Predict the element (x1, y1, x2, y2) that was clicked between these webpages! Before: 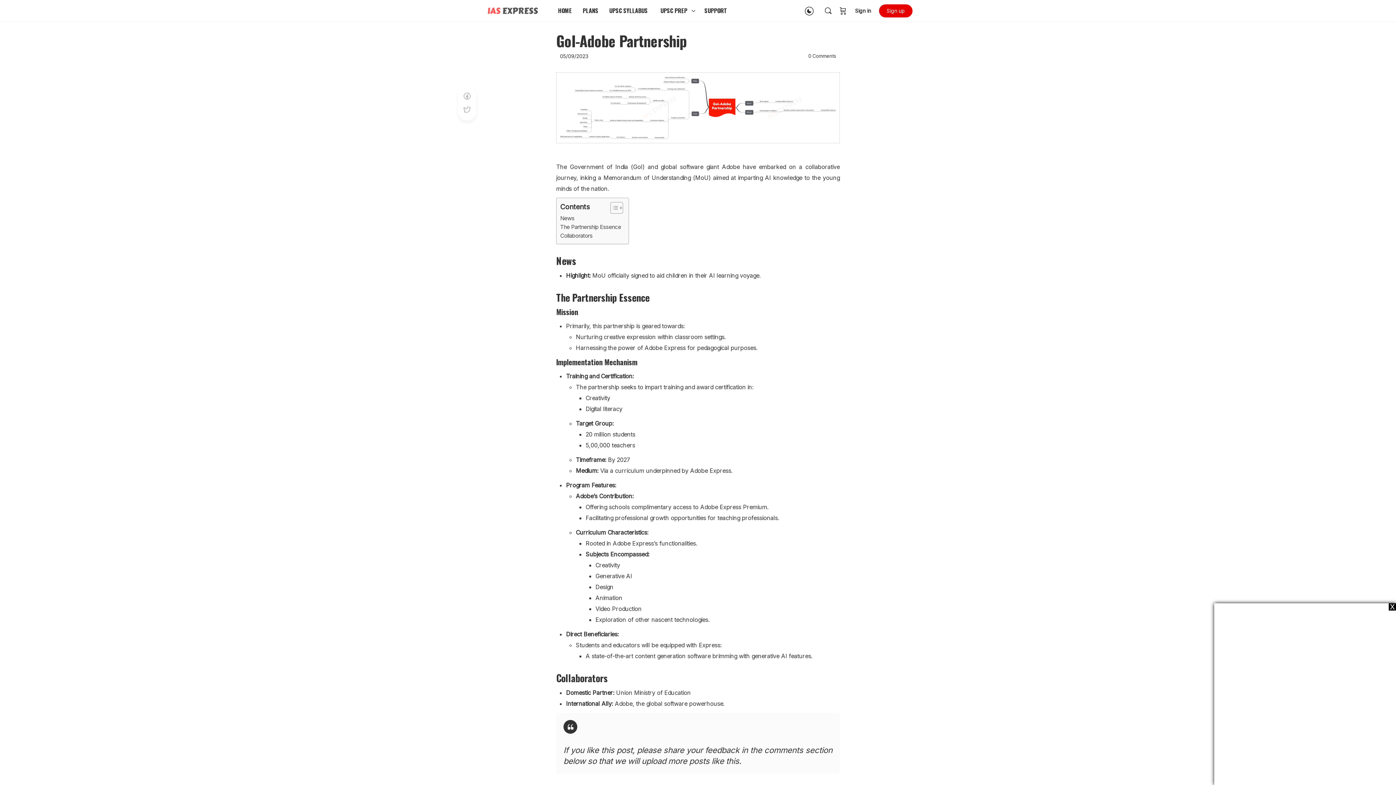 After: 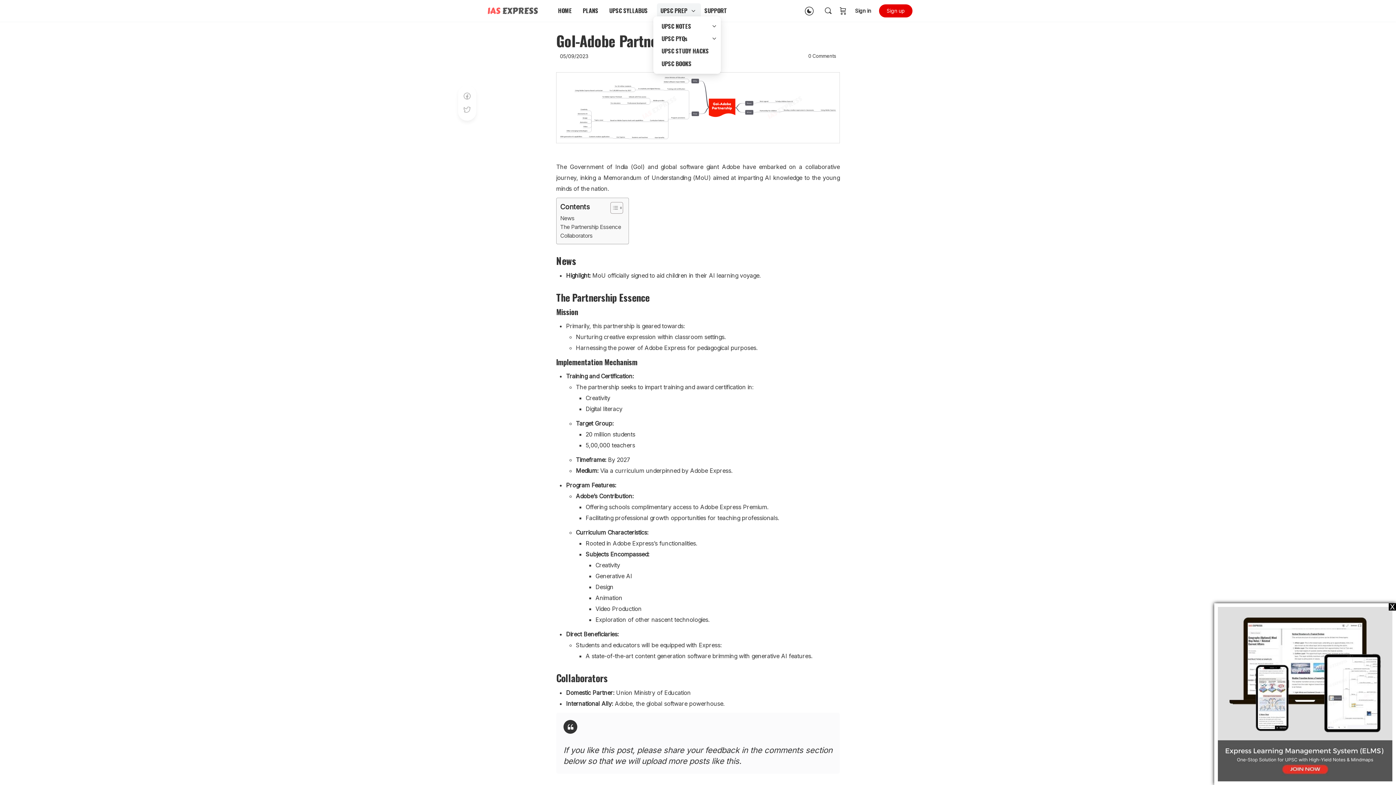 Action: label: UPSC PREP bbox: (657, 0, 697, 21)